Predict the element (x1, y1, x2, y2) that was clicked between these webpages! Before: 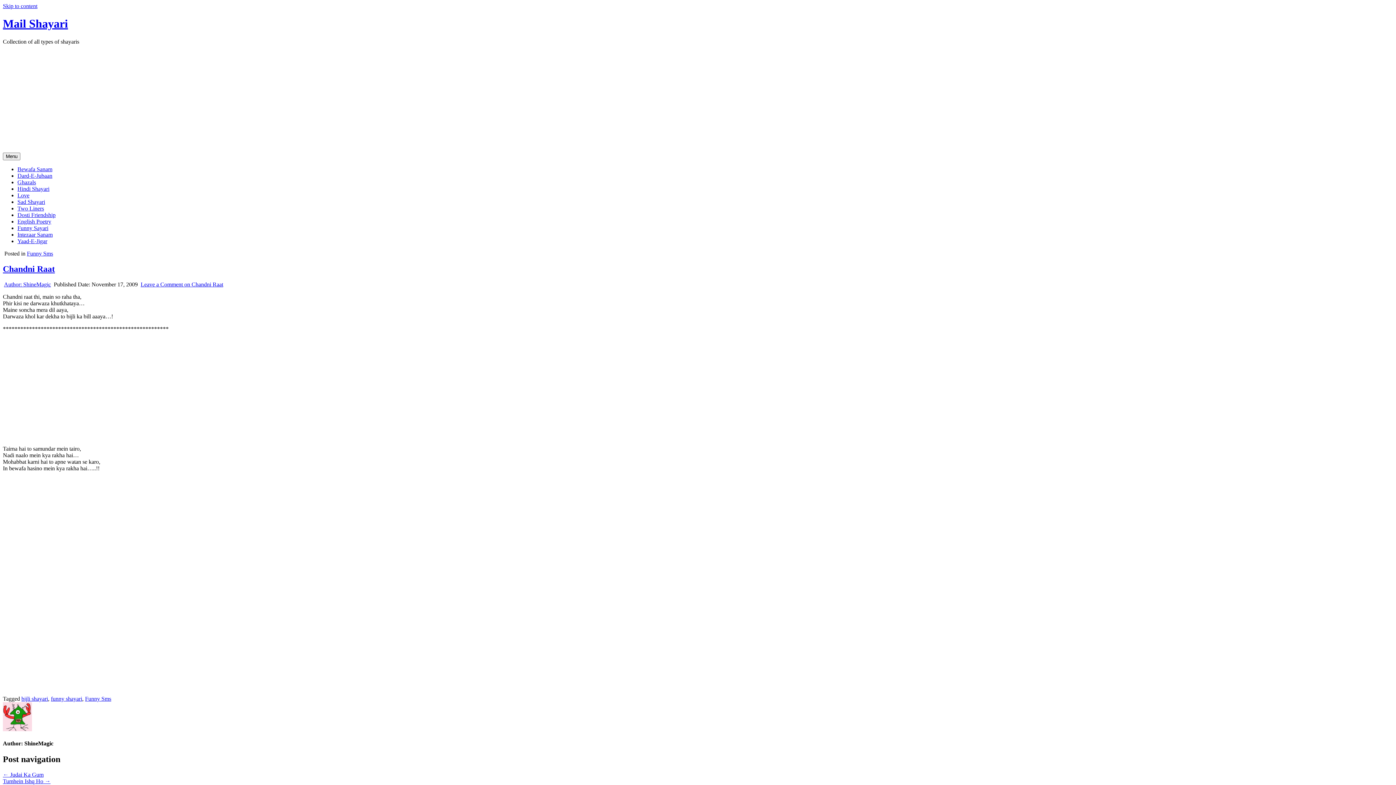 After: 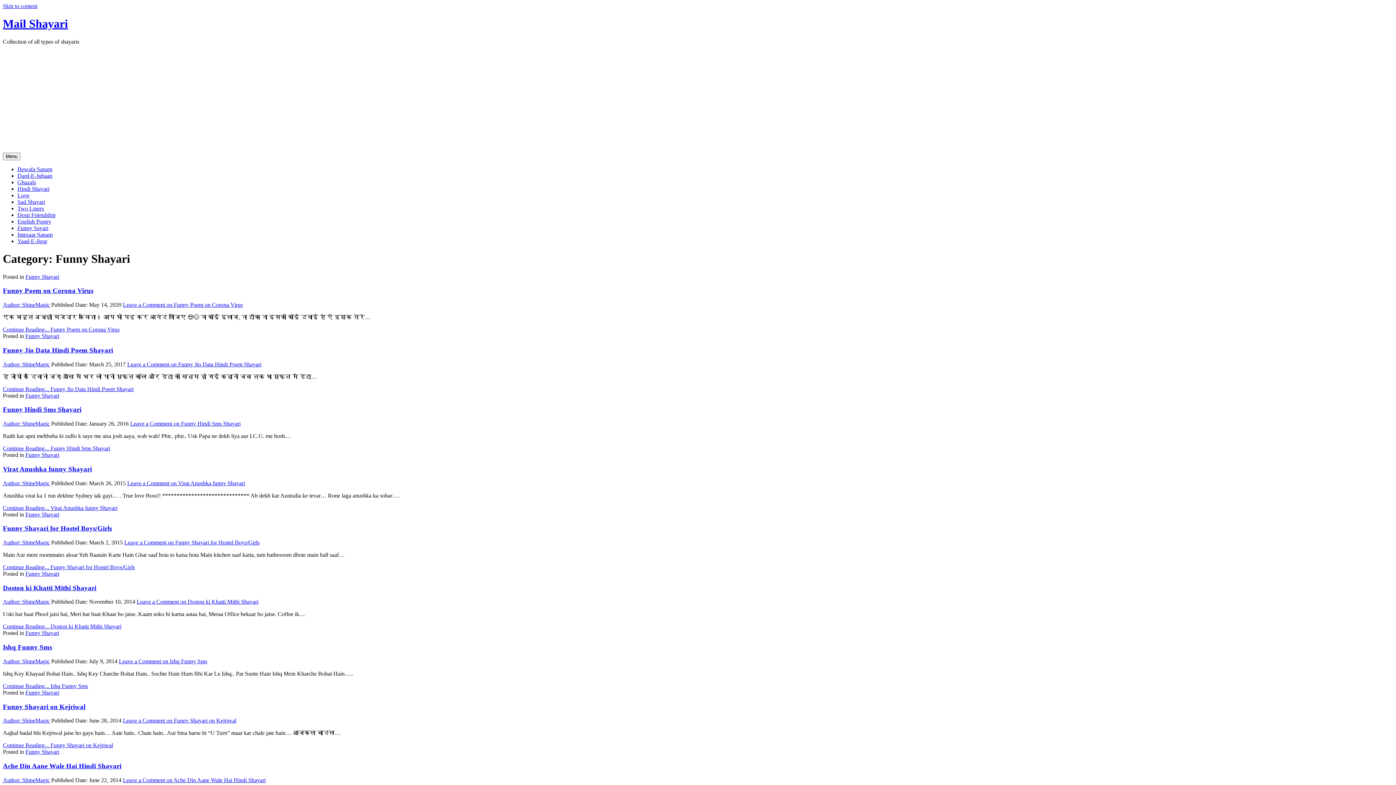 Action: label: Funny Sayari bbox: (17, 225, 48, 231)